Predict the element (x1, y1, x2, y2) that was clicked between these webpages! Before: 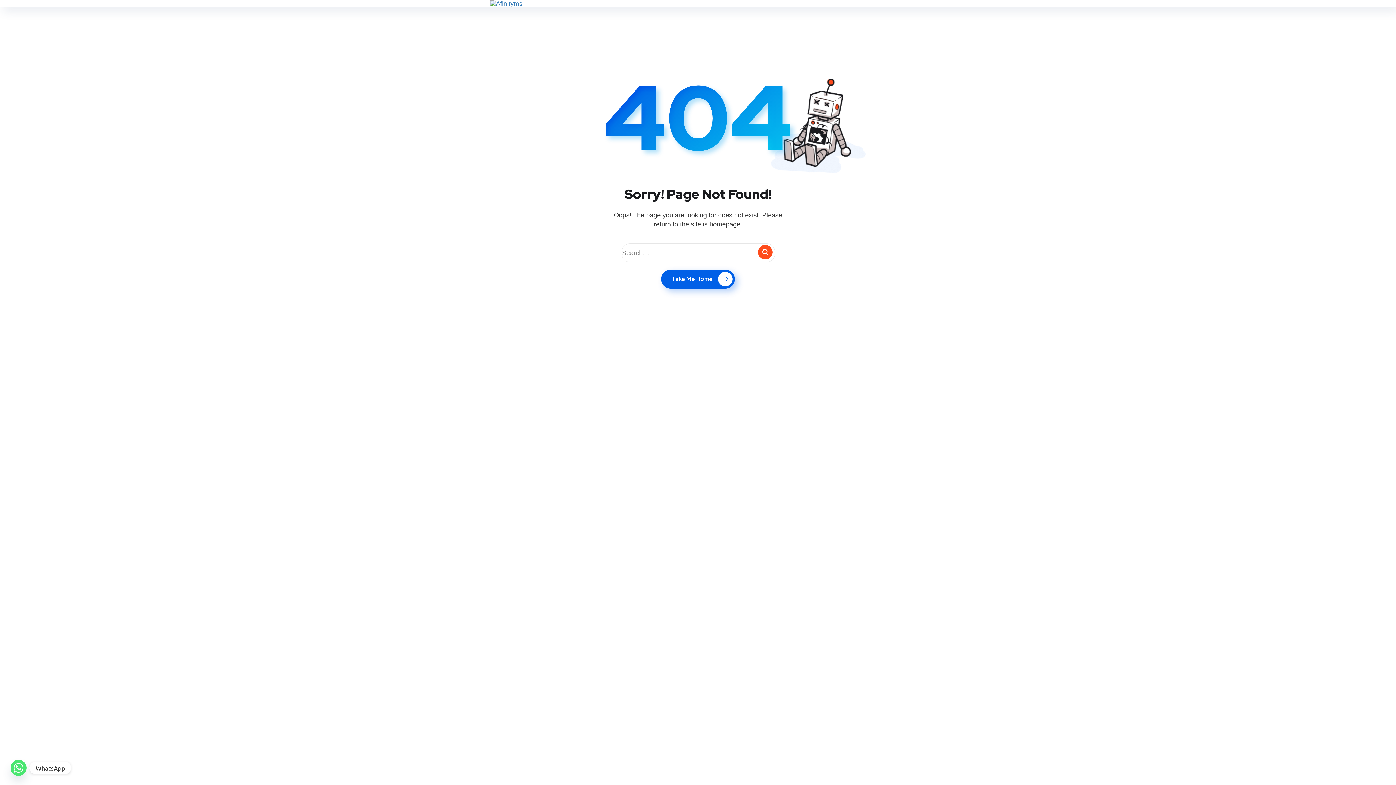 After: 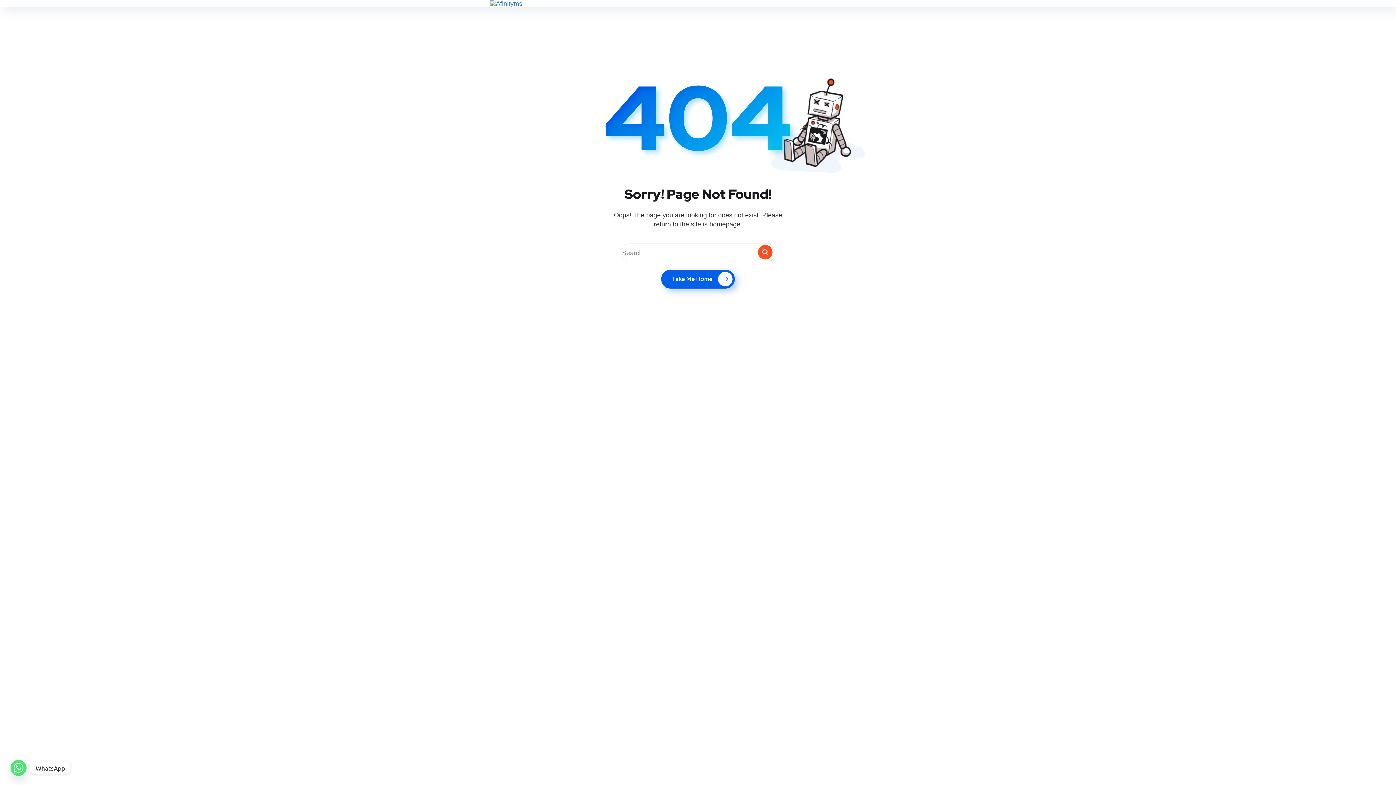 Action: bbox: (10, 760, 26, 776) label: Whatsapp